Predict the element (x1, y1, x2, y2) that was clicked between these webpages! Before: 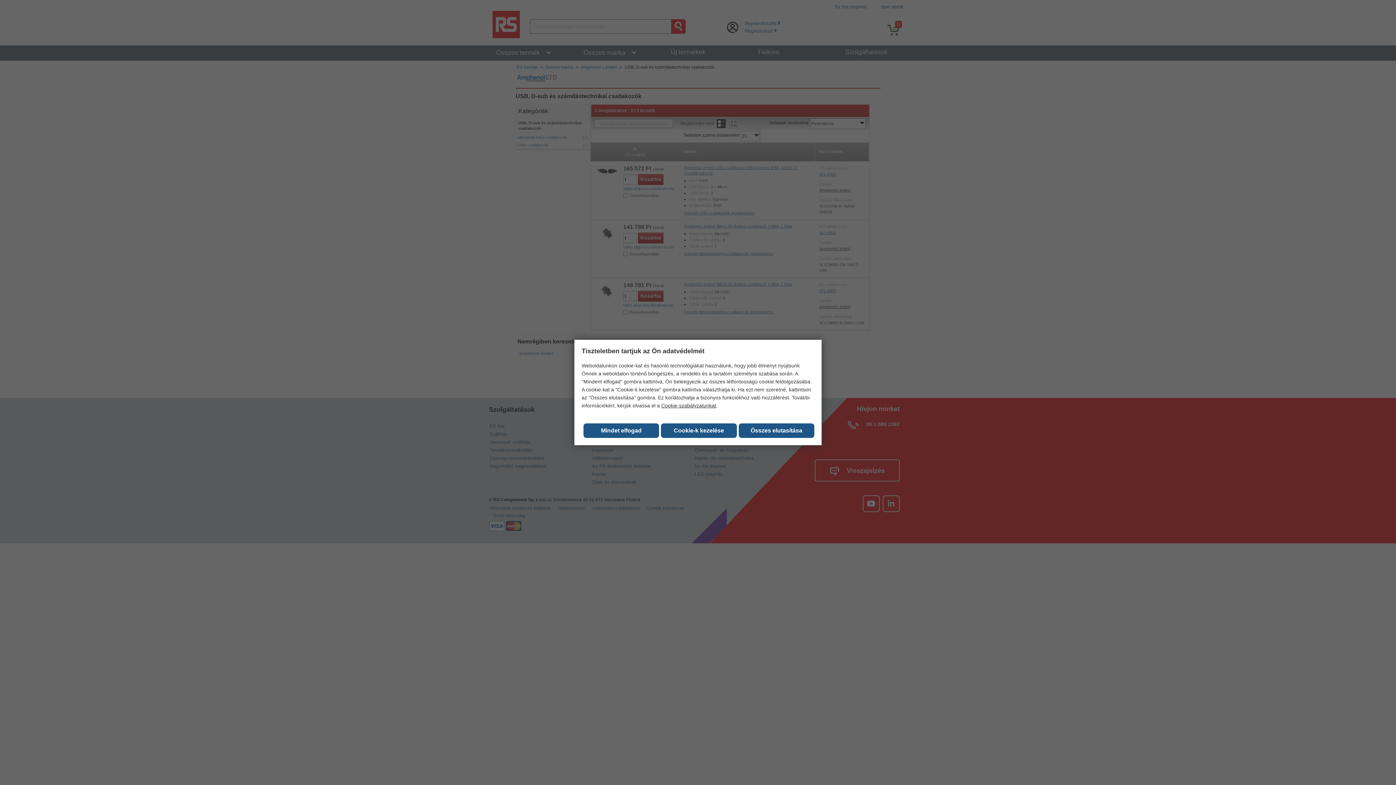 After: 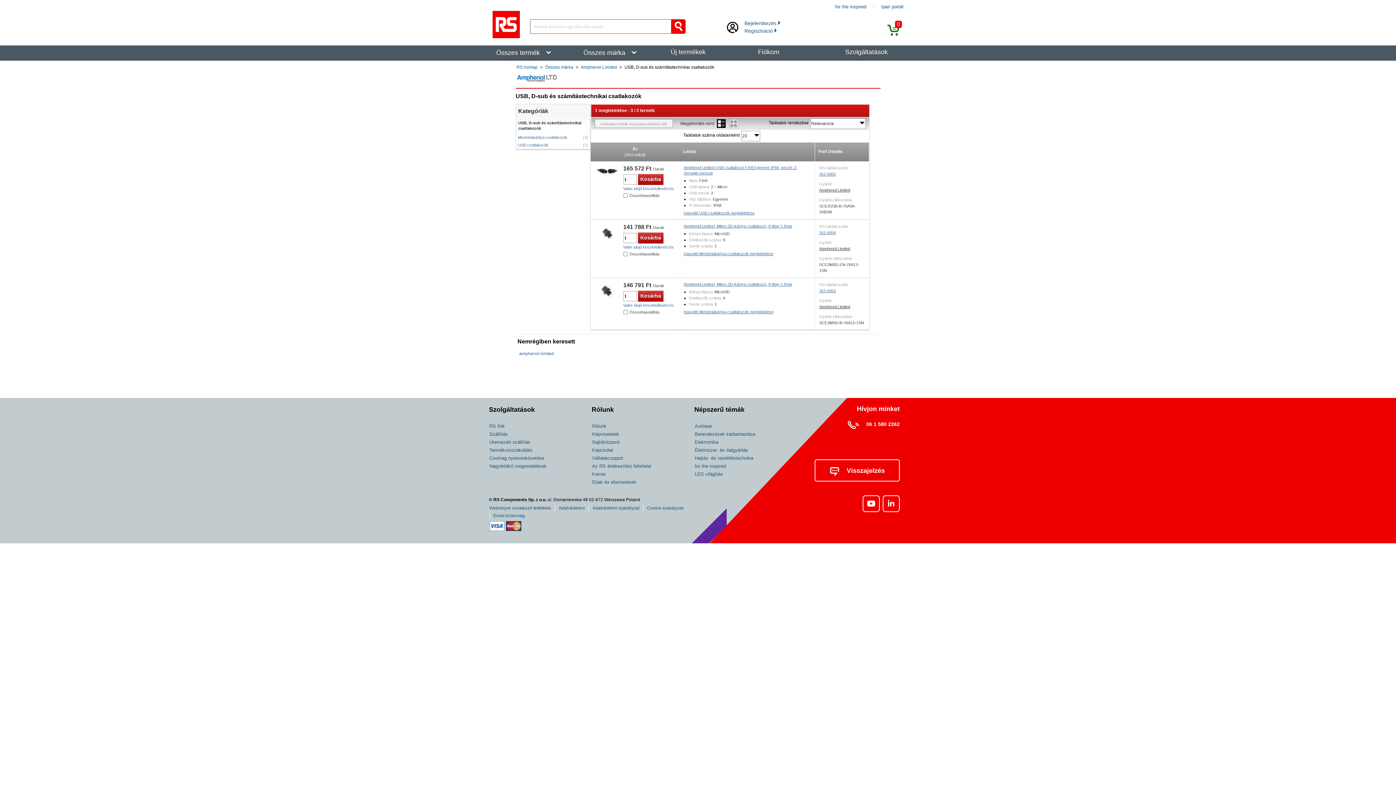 Action: label: Close consent Widget bbox: (583, 423, 659, 438)